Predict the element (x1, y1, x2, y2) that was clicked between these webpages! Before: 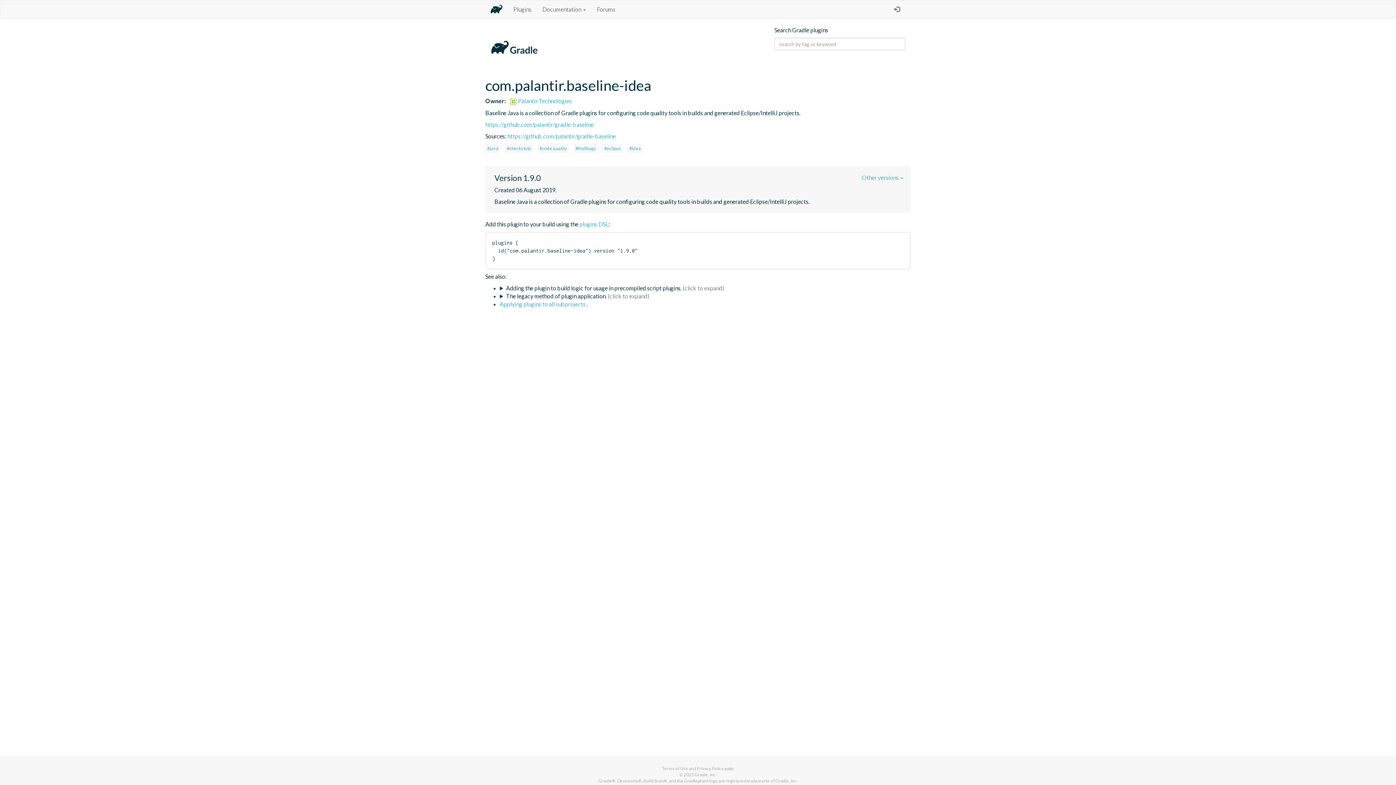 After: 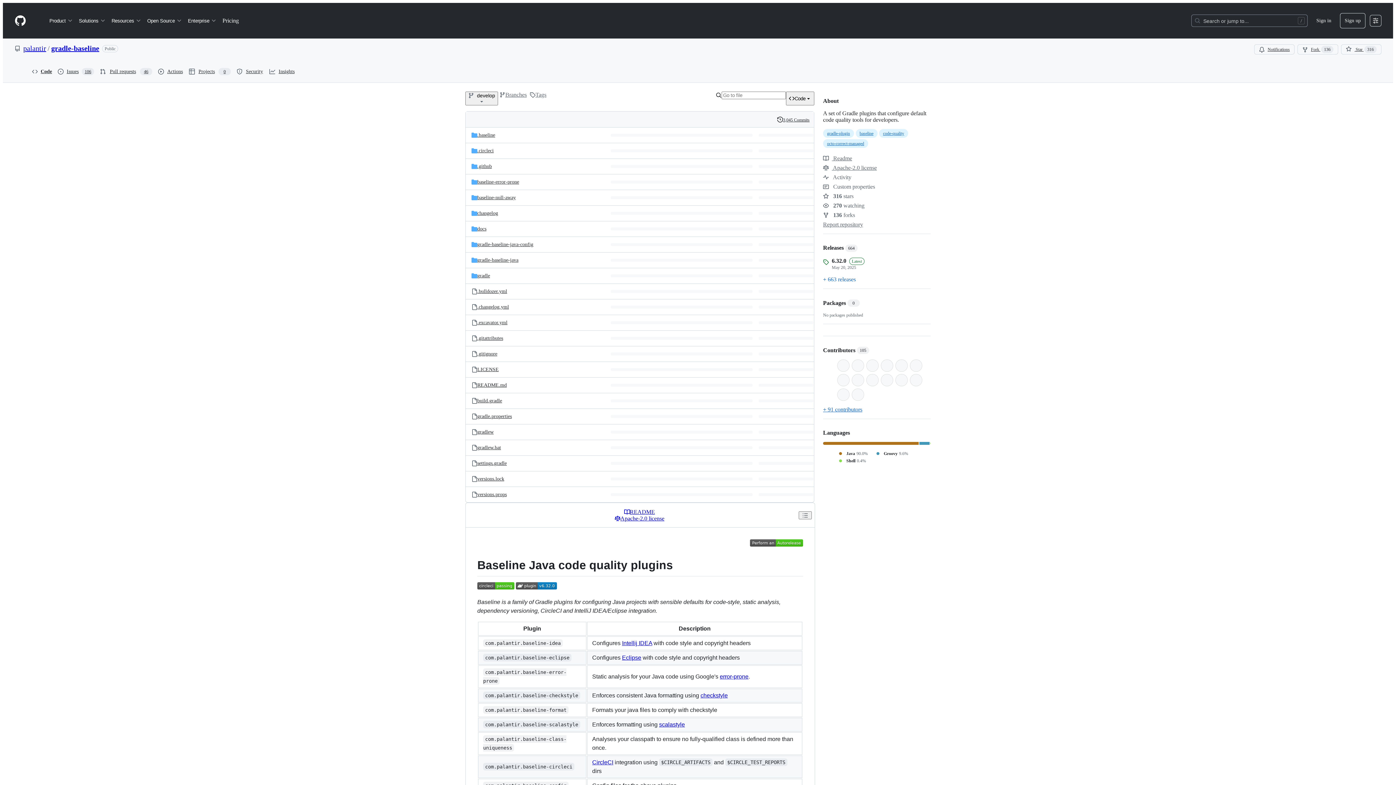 Action: bbox: (507, 132, 616, 139) label: https://github.com/palantir/gradle-baseline